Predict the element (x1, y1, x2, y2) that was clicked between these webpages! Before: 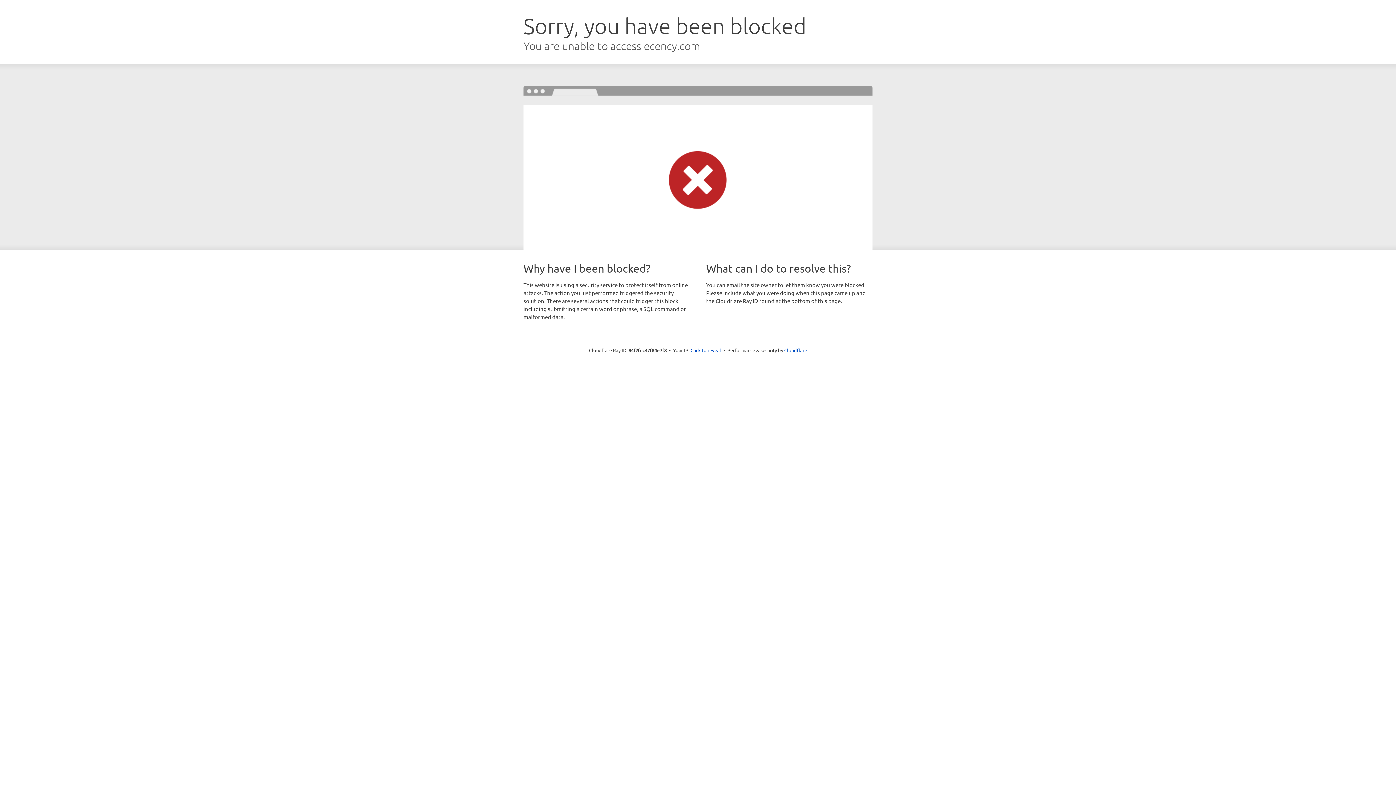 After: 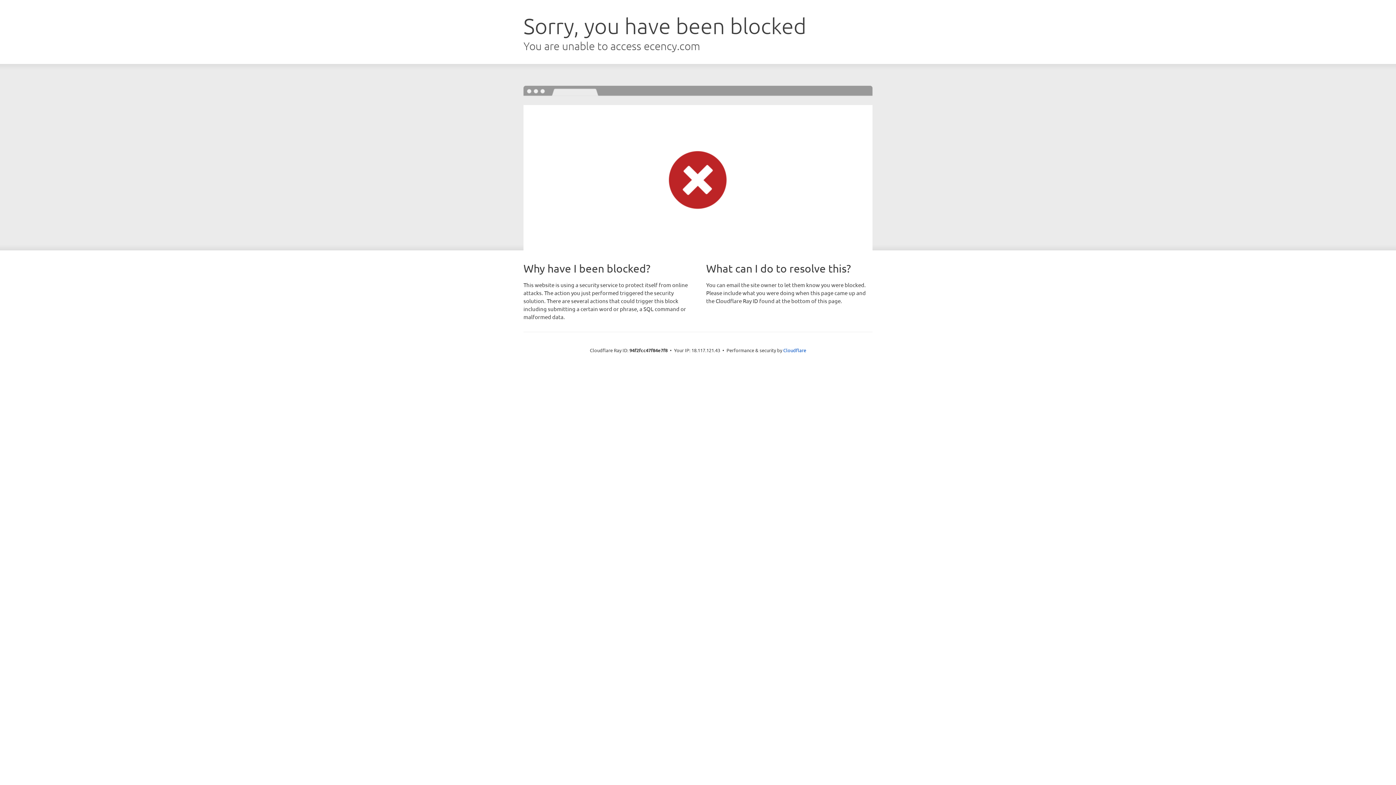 Action: label: Click to reveal bbox: (690, 346, 721, 353)